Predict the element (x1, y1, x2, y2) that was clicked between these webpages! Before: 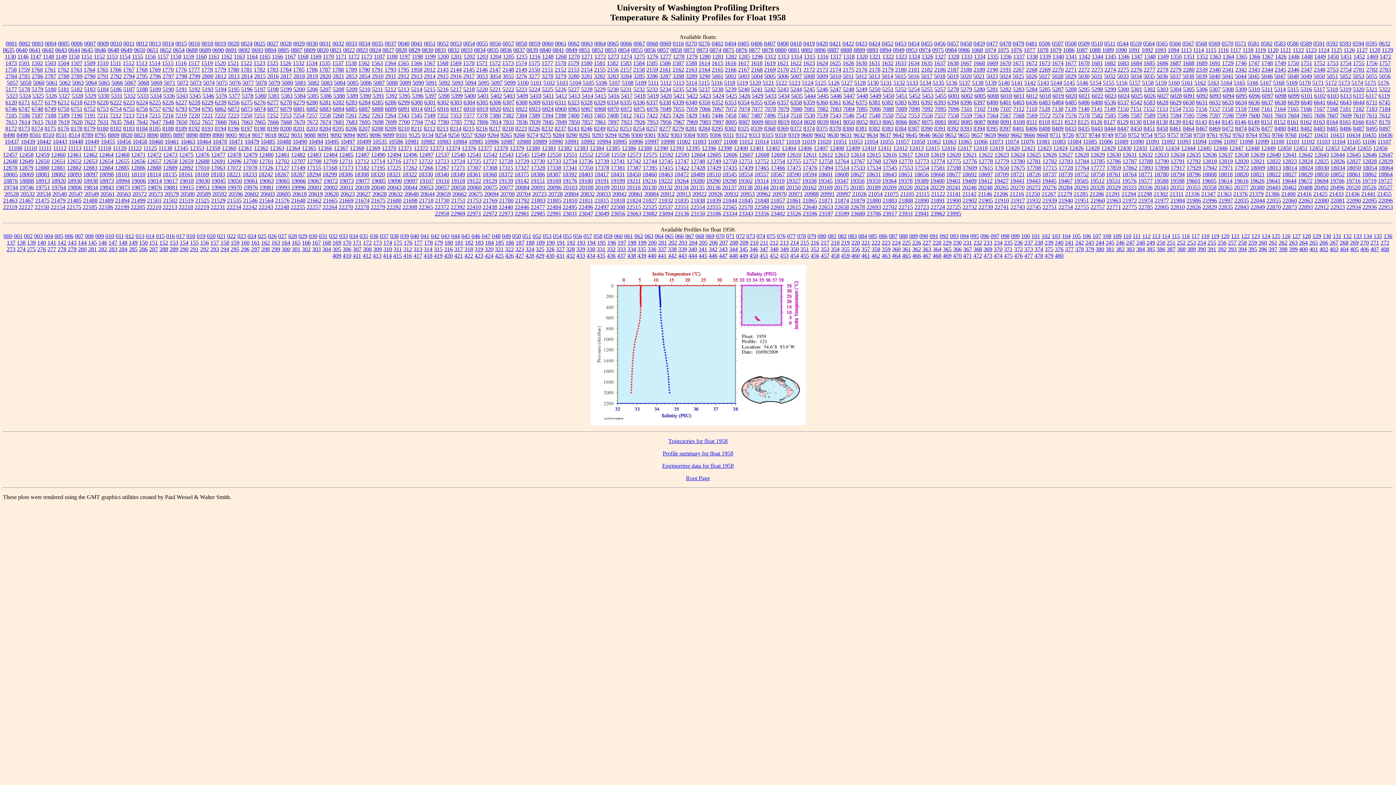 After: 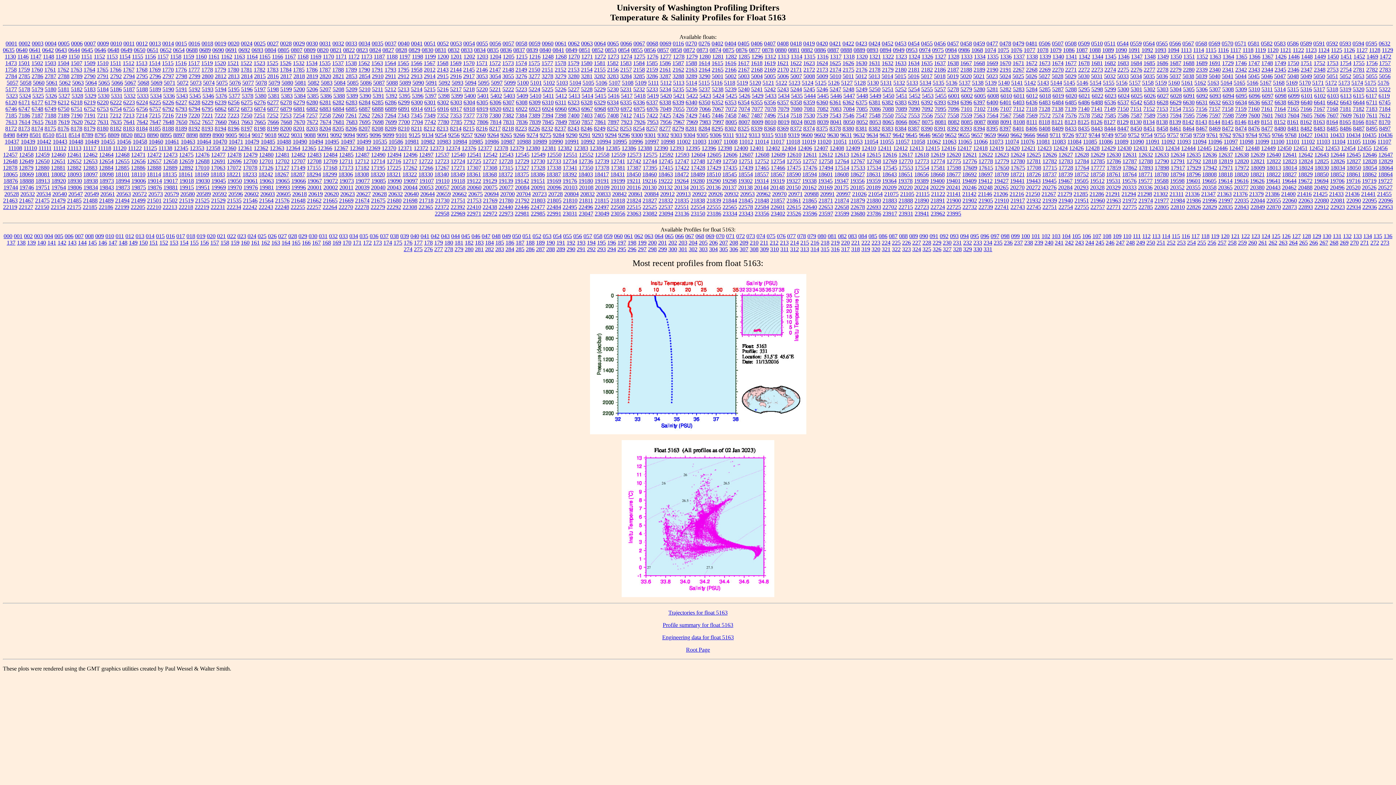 Action: bbox: (1207, 79, 1219, 85) label: 5163